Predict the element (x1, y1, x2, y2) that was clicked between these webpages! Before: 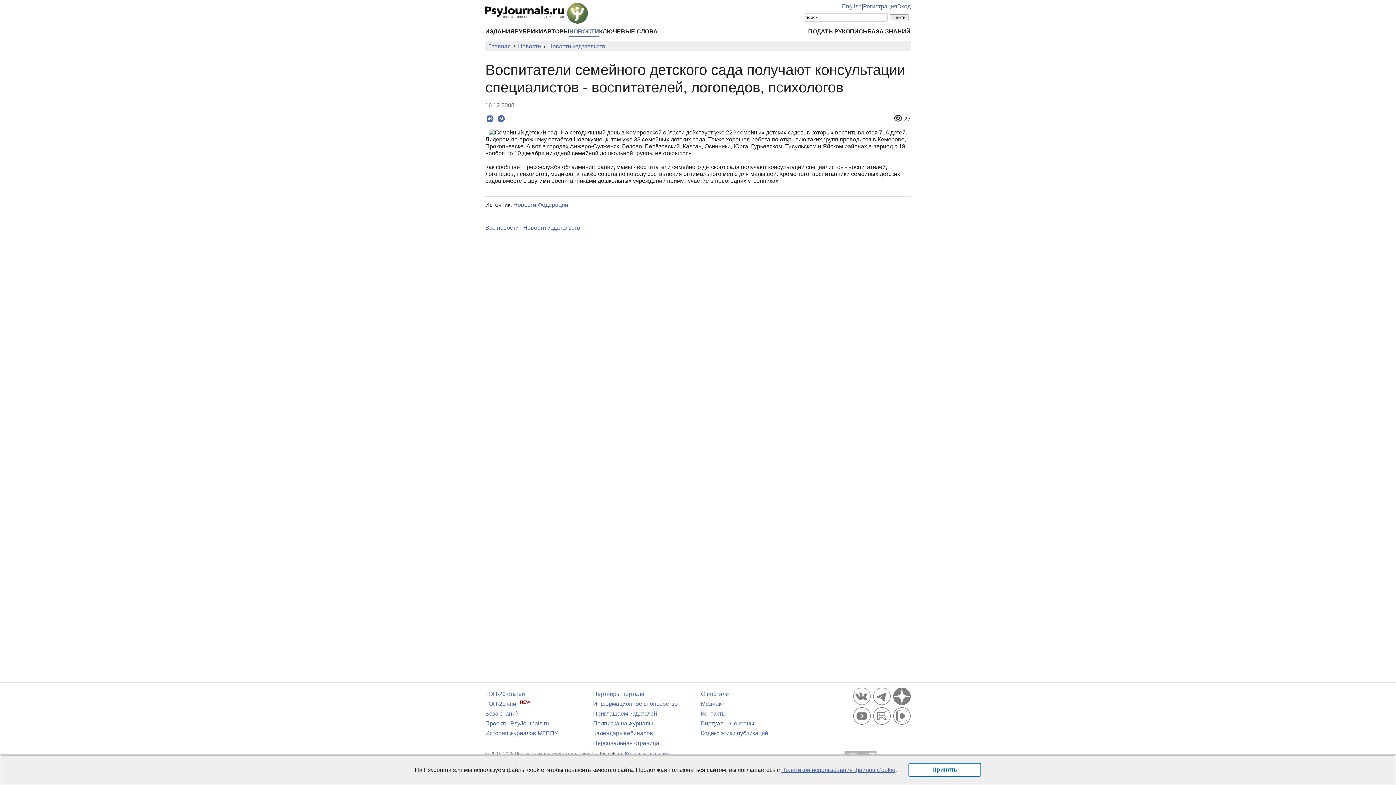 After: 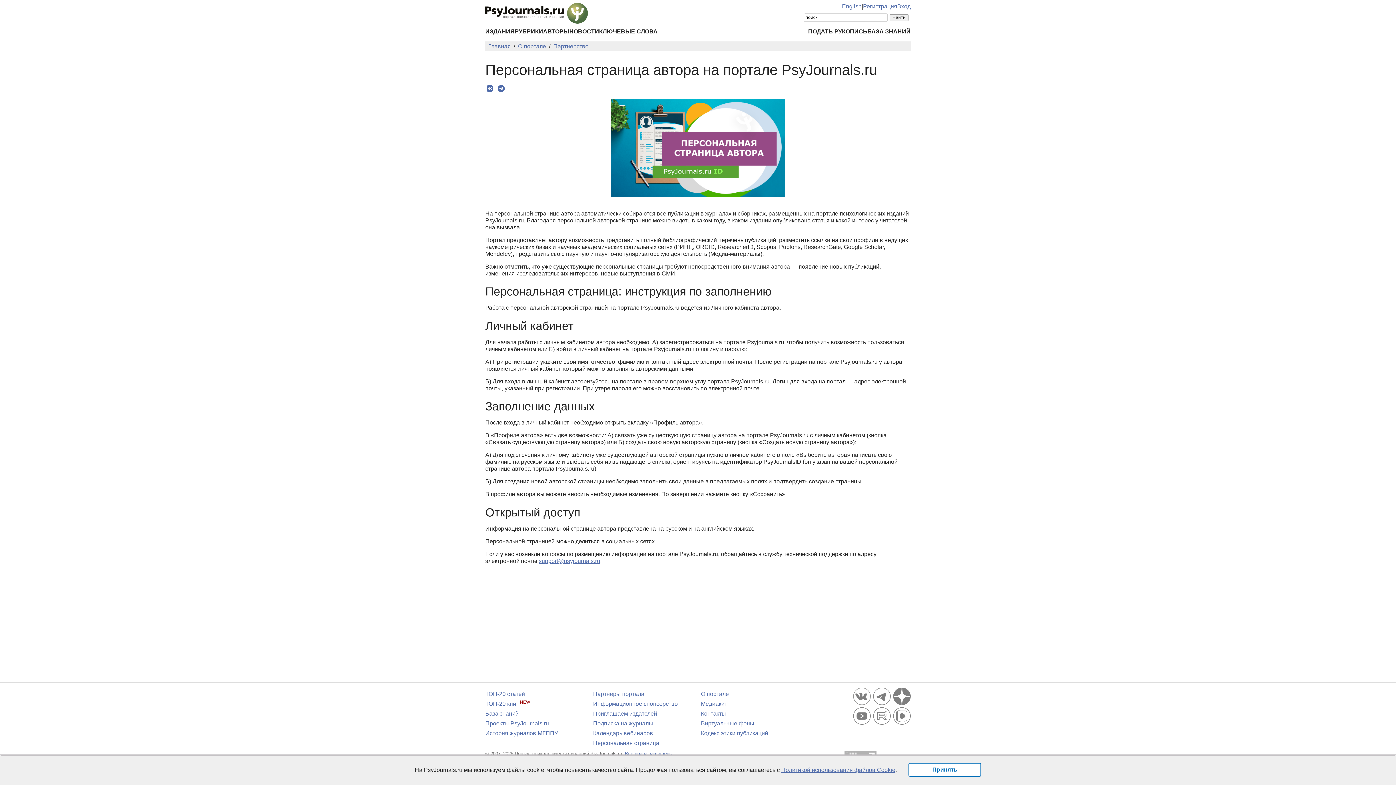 Action: label: Персональная страница bbox: (593, 740, 659, 746)